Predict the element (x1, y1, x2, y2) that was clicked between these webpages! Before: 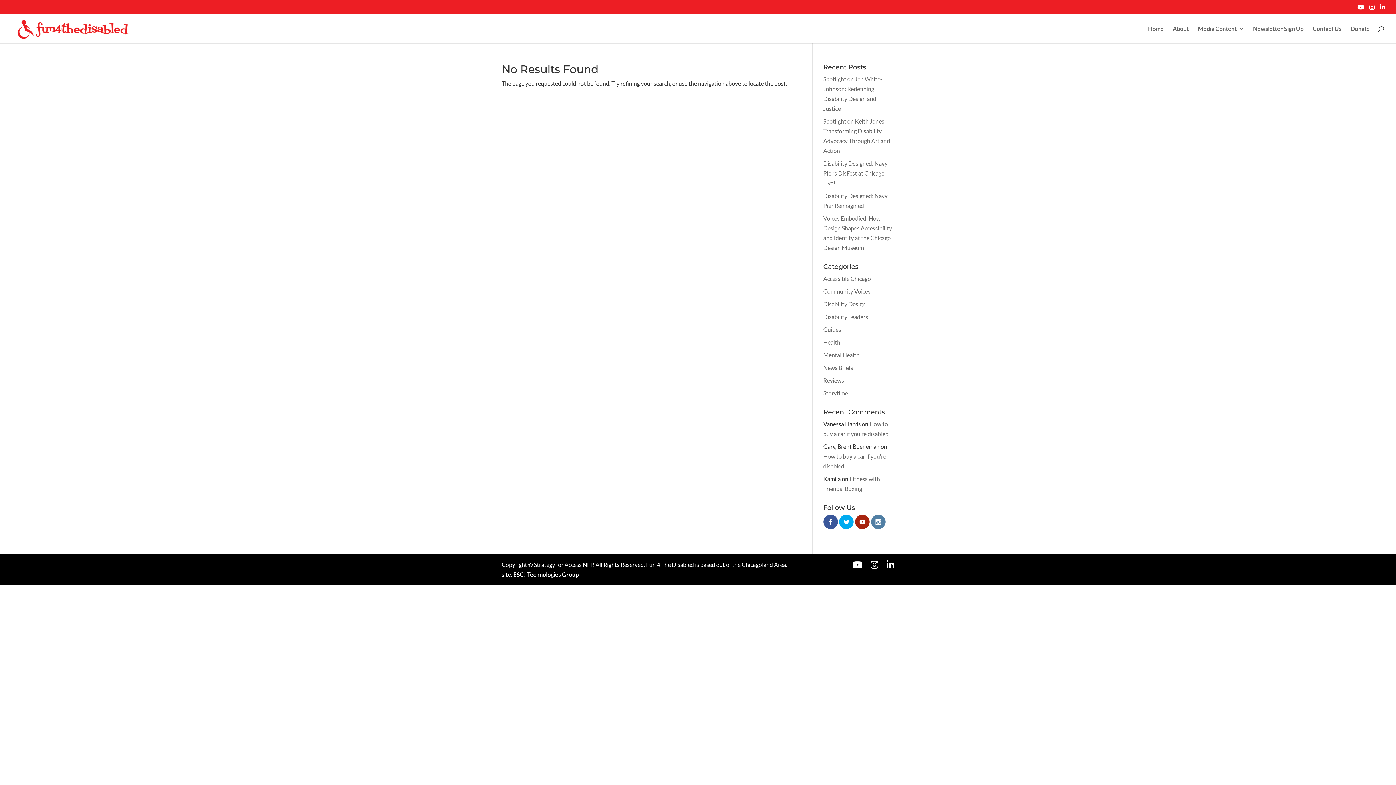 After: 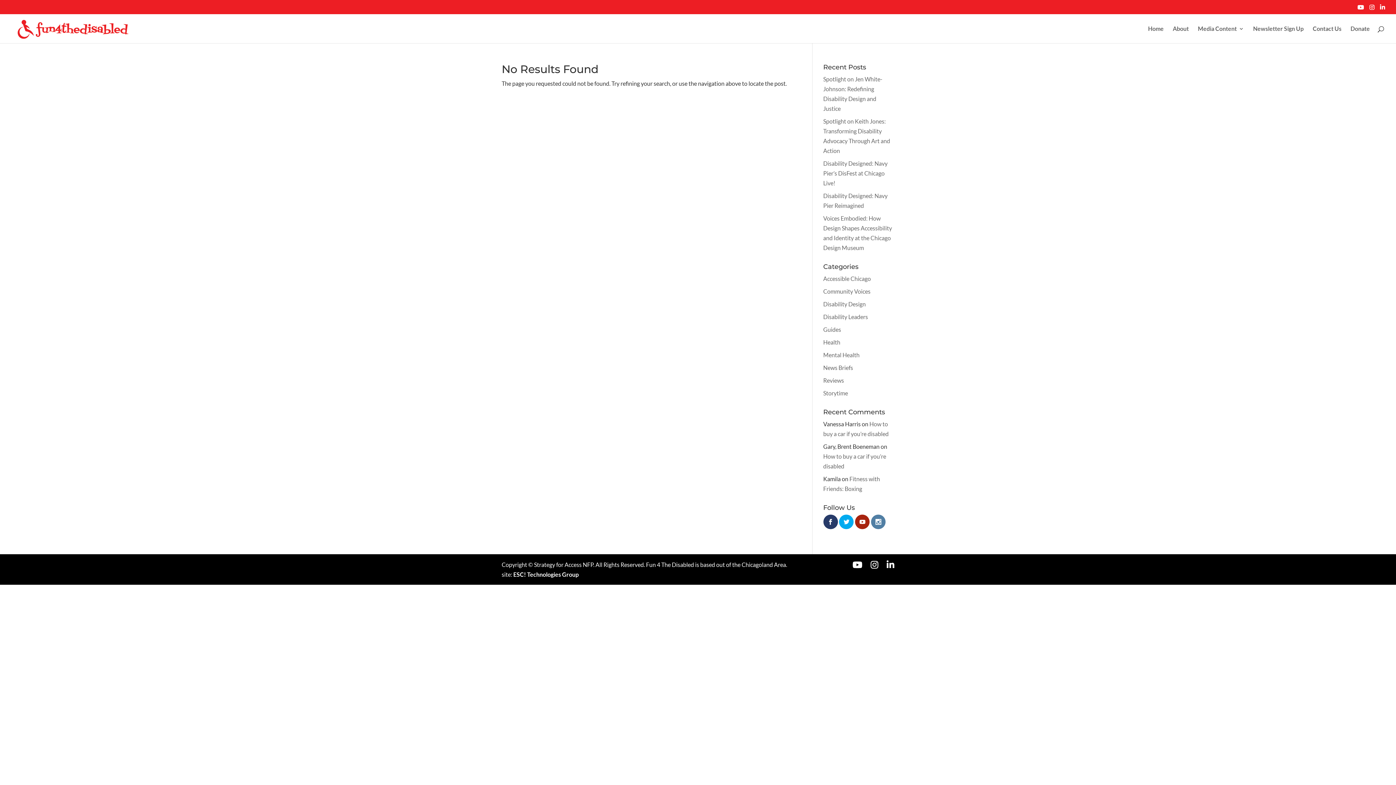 Action: bbox: (823, 514, 838, 529)